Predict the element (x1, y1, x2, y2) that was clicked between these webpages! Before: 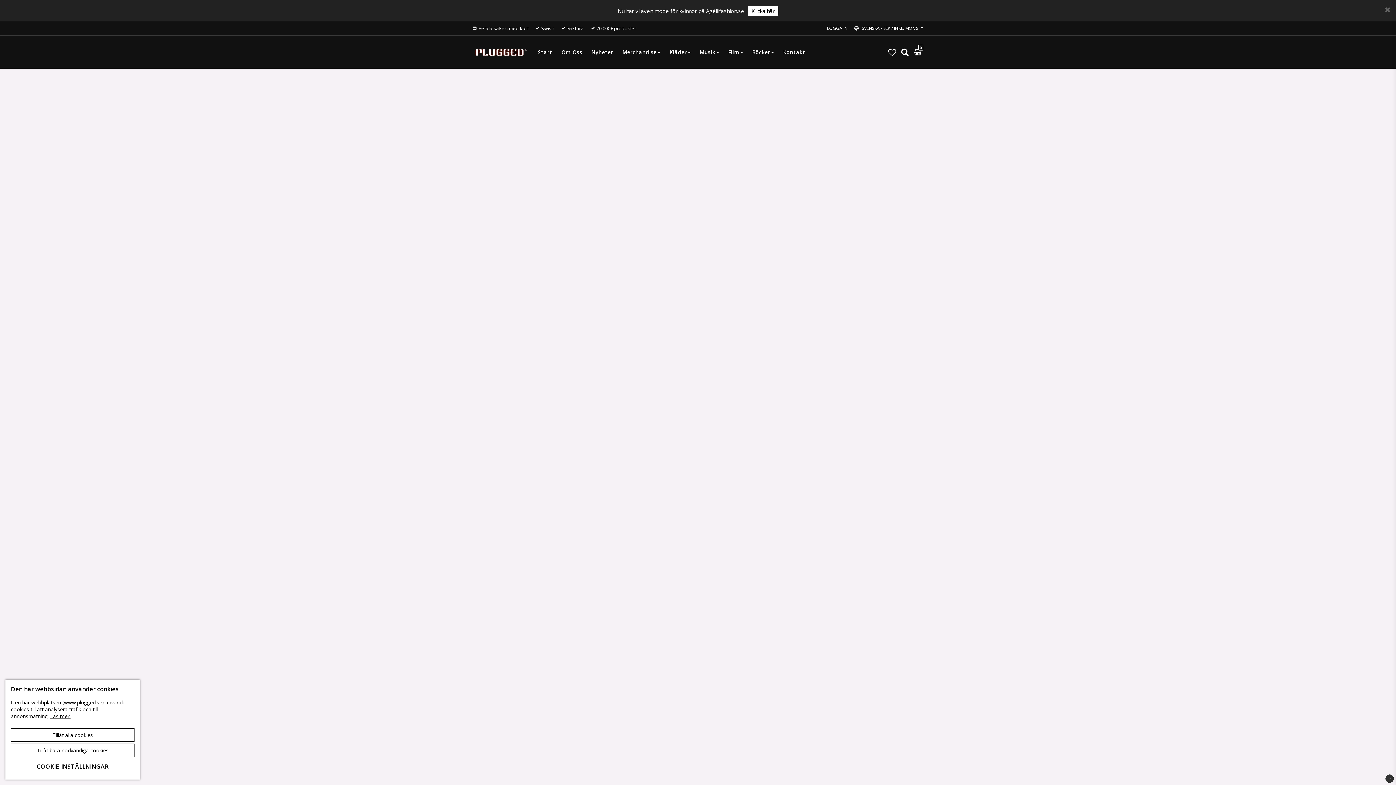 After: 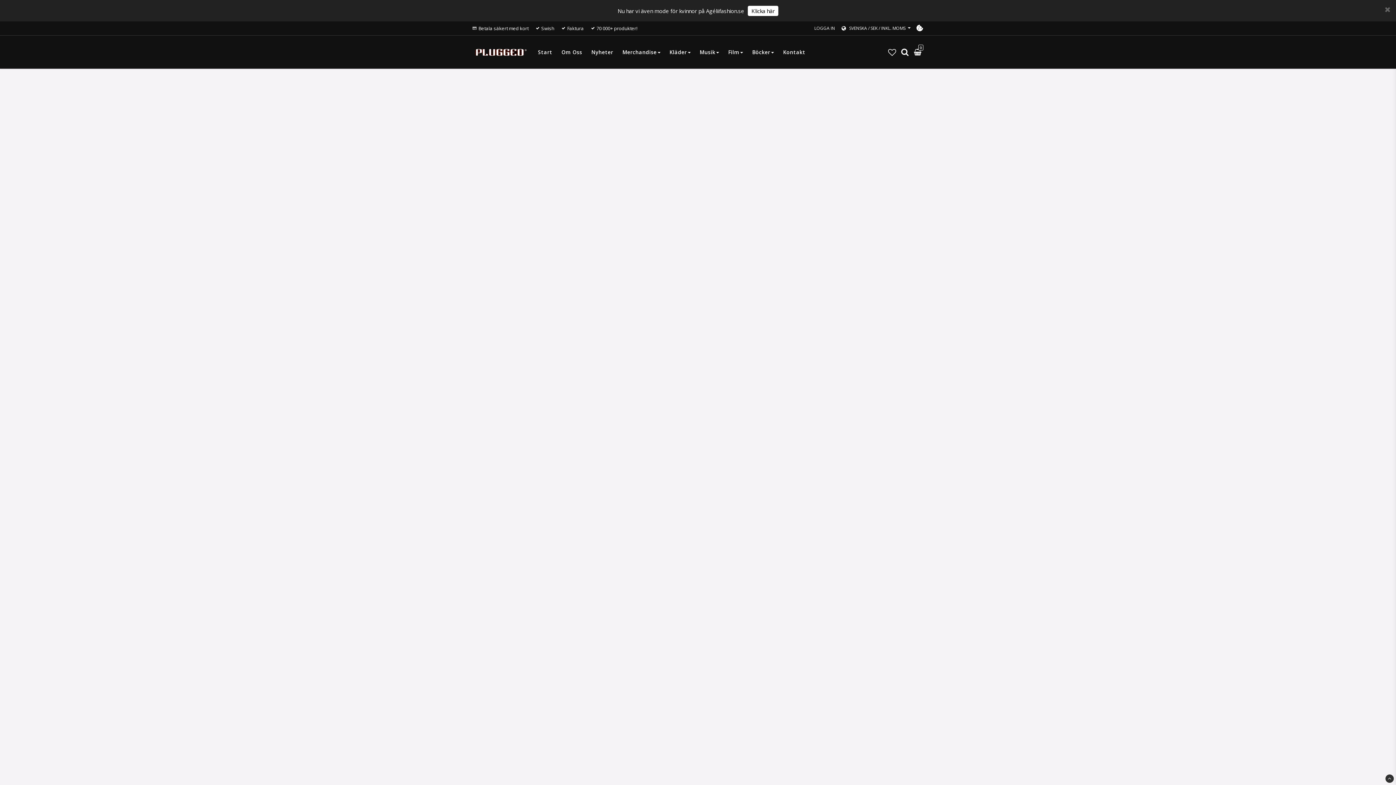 Action: label: Tillåt bara nödvändiga cookies bbox: (10, 744, 134, 757)